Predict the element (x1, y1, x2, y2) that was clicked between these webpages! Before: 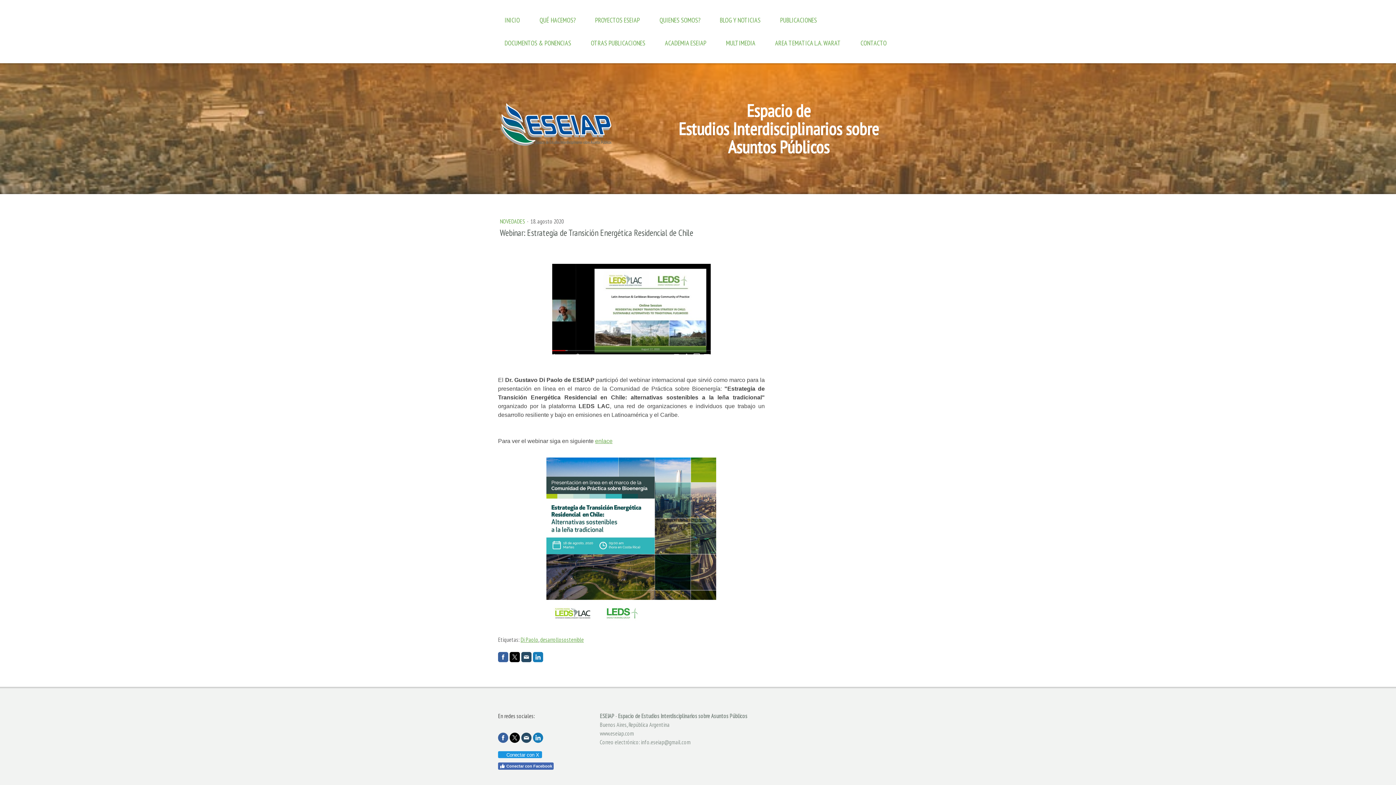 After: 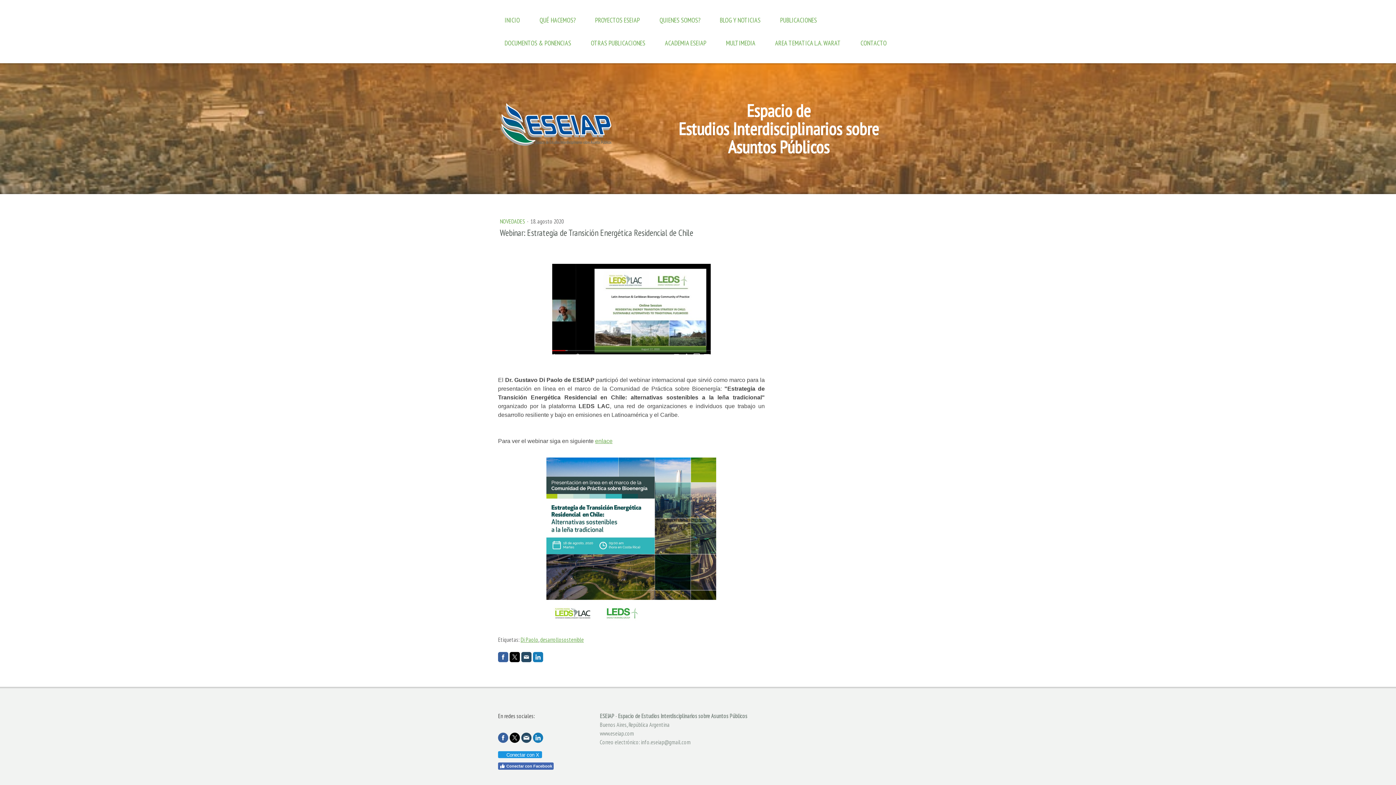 Action: bbox: (521, 733, 531, 743)